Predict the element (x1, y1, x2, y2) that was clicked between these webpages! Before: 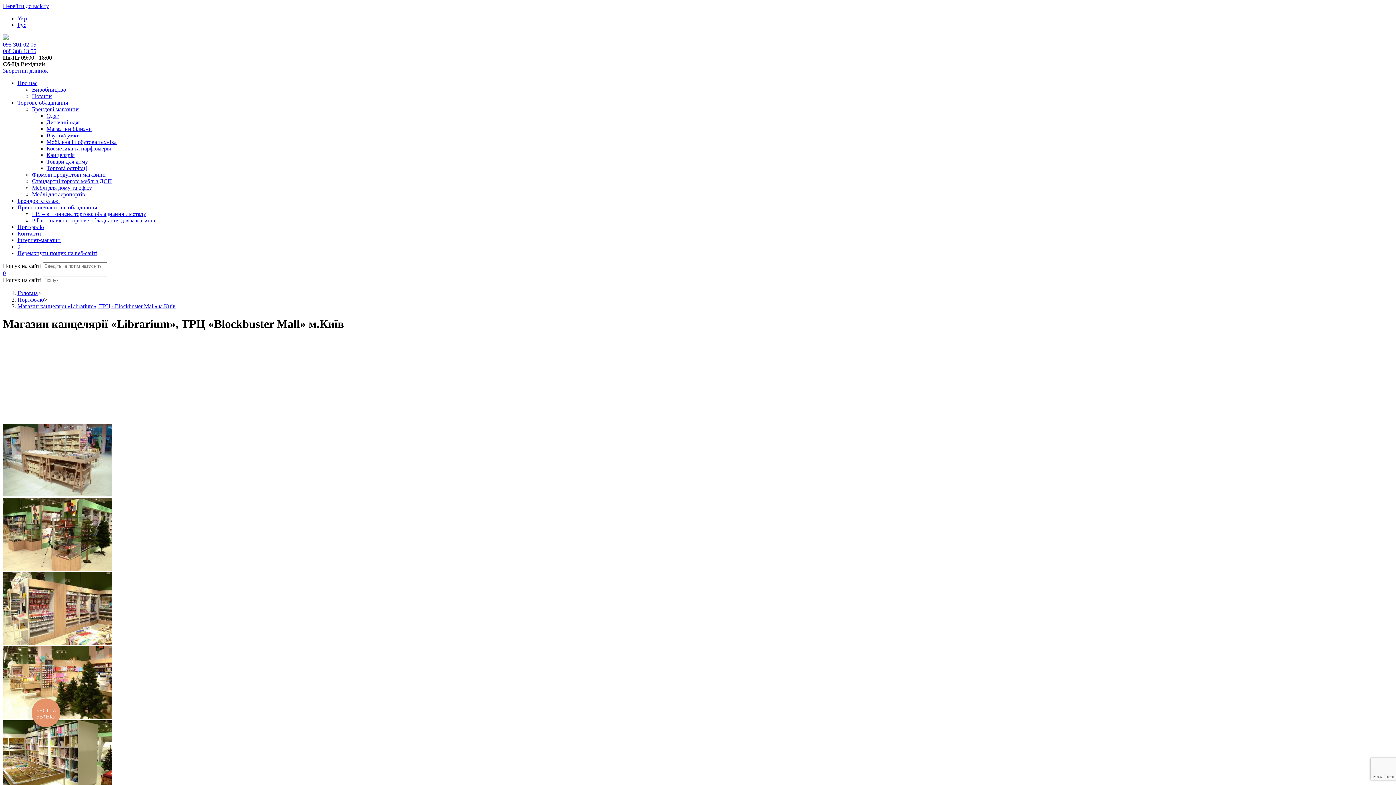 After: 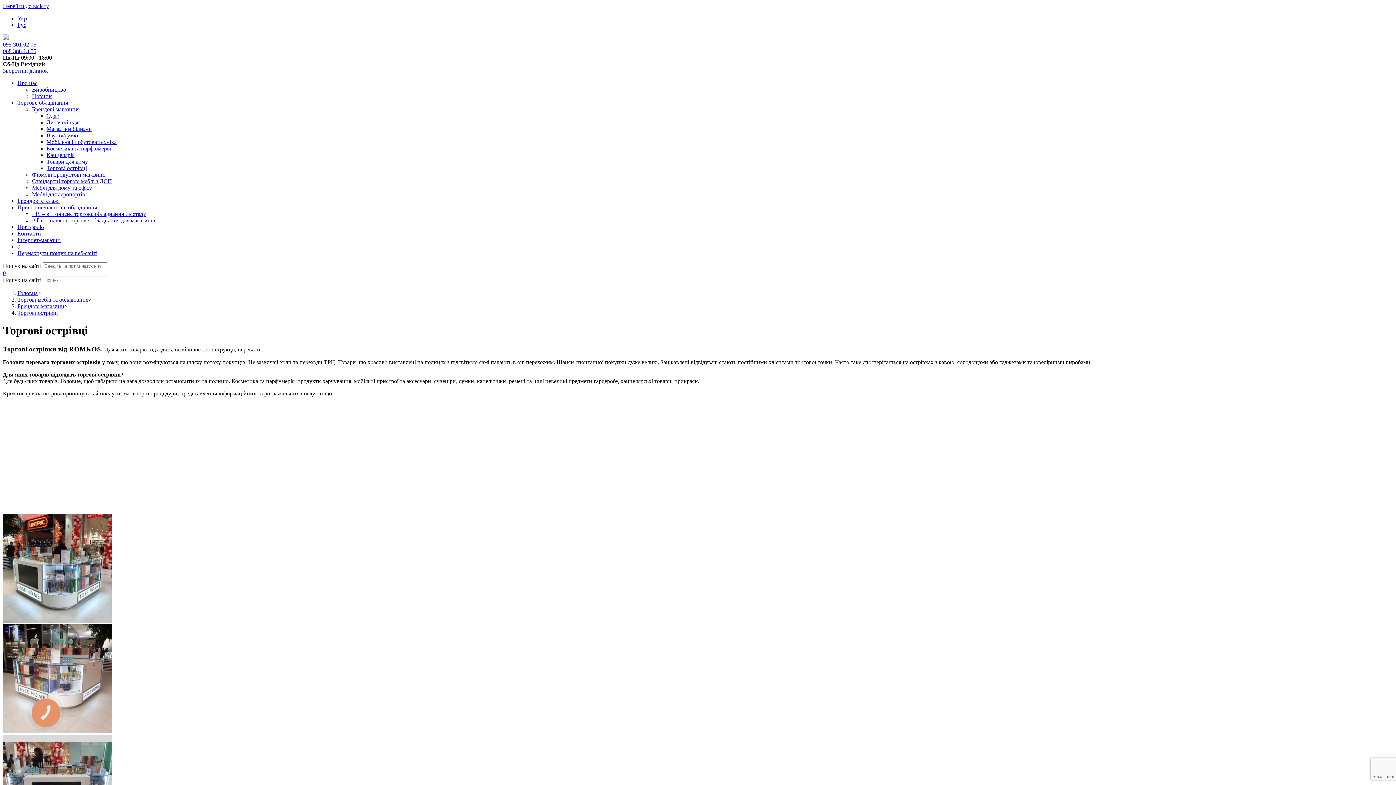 Action: label: Торгові острівці bbox: (46, 165, 86, 171)